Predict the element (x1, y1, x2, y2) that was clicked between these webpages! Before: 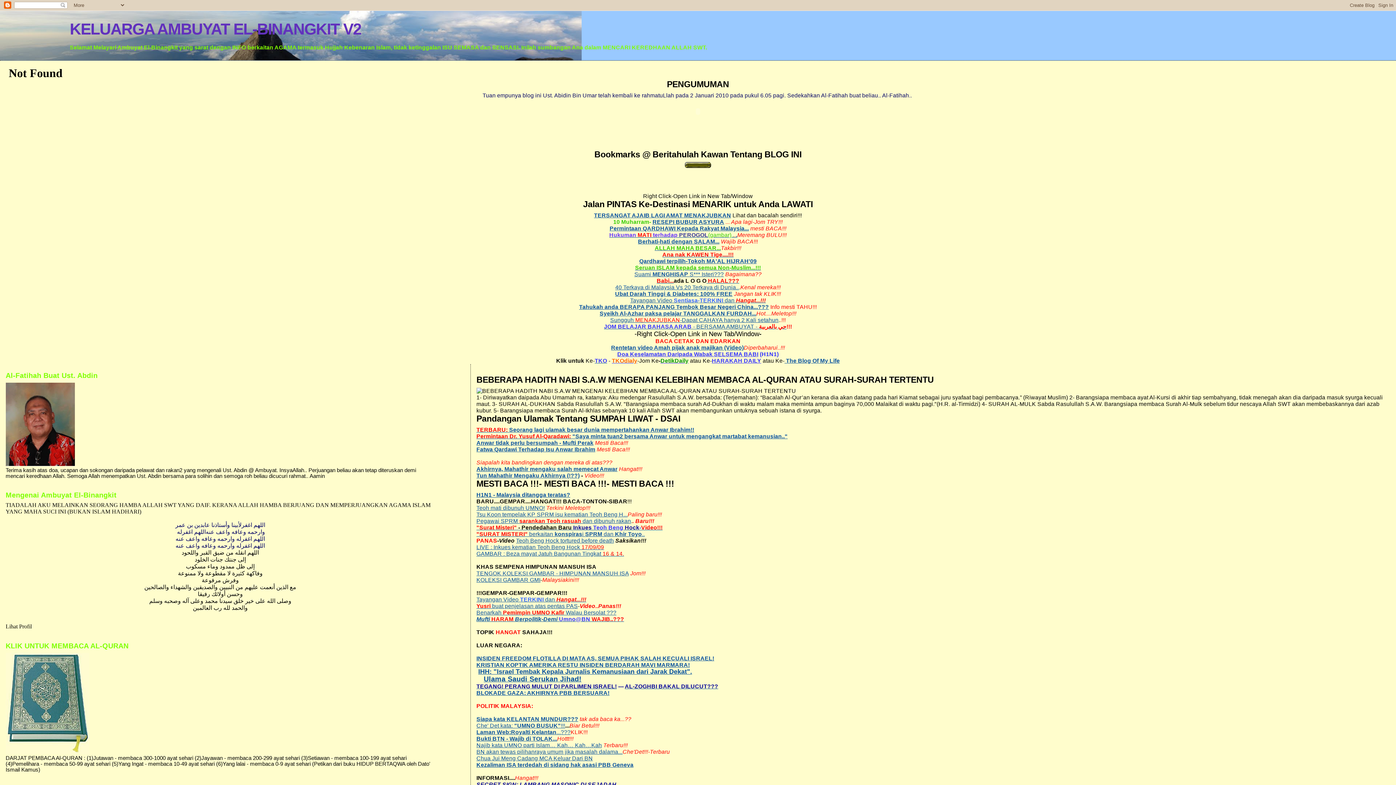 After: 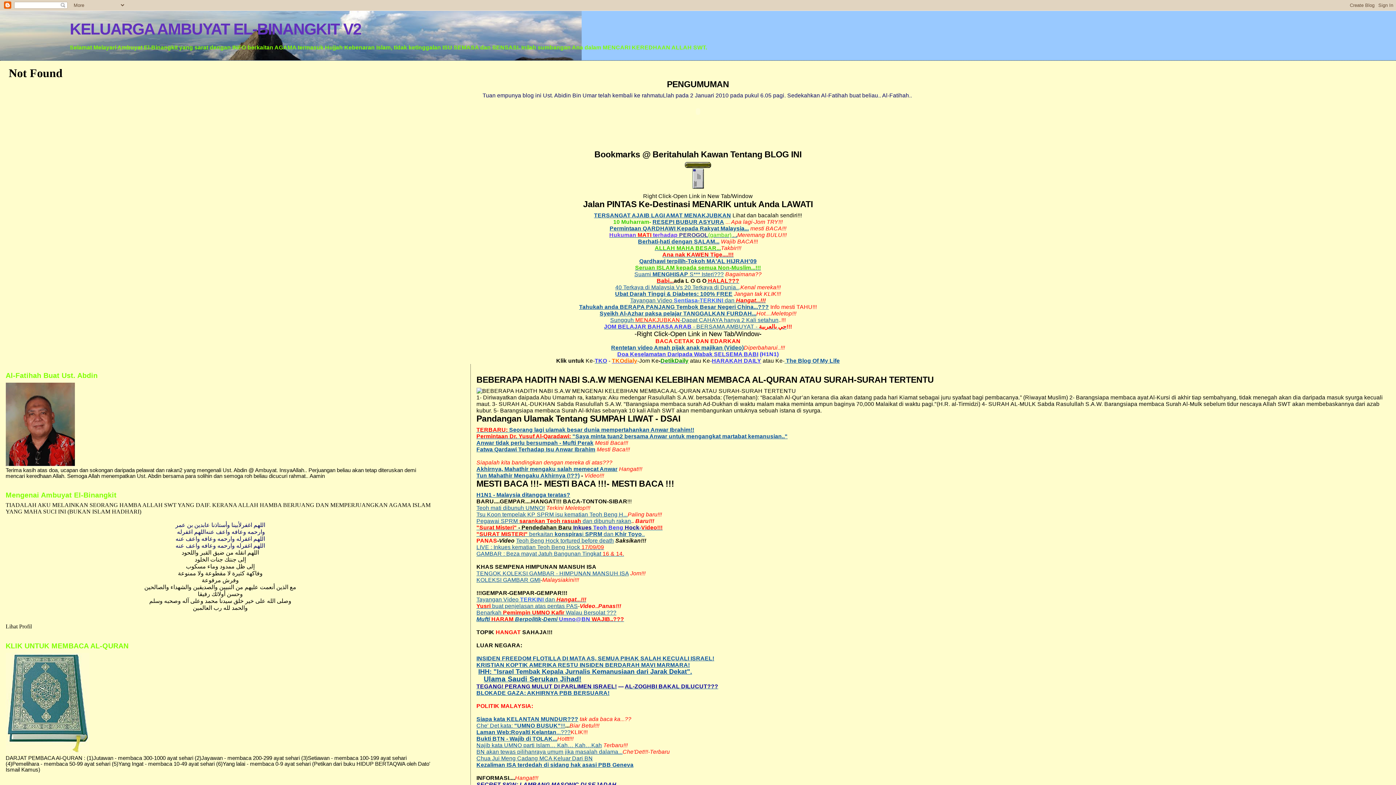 Action: label: Teoh mati dibunuh UMNO! bbox: (476, 504, 544, 511)